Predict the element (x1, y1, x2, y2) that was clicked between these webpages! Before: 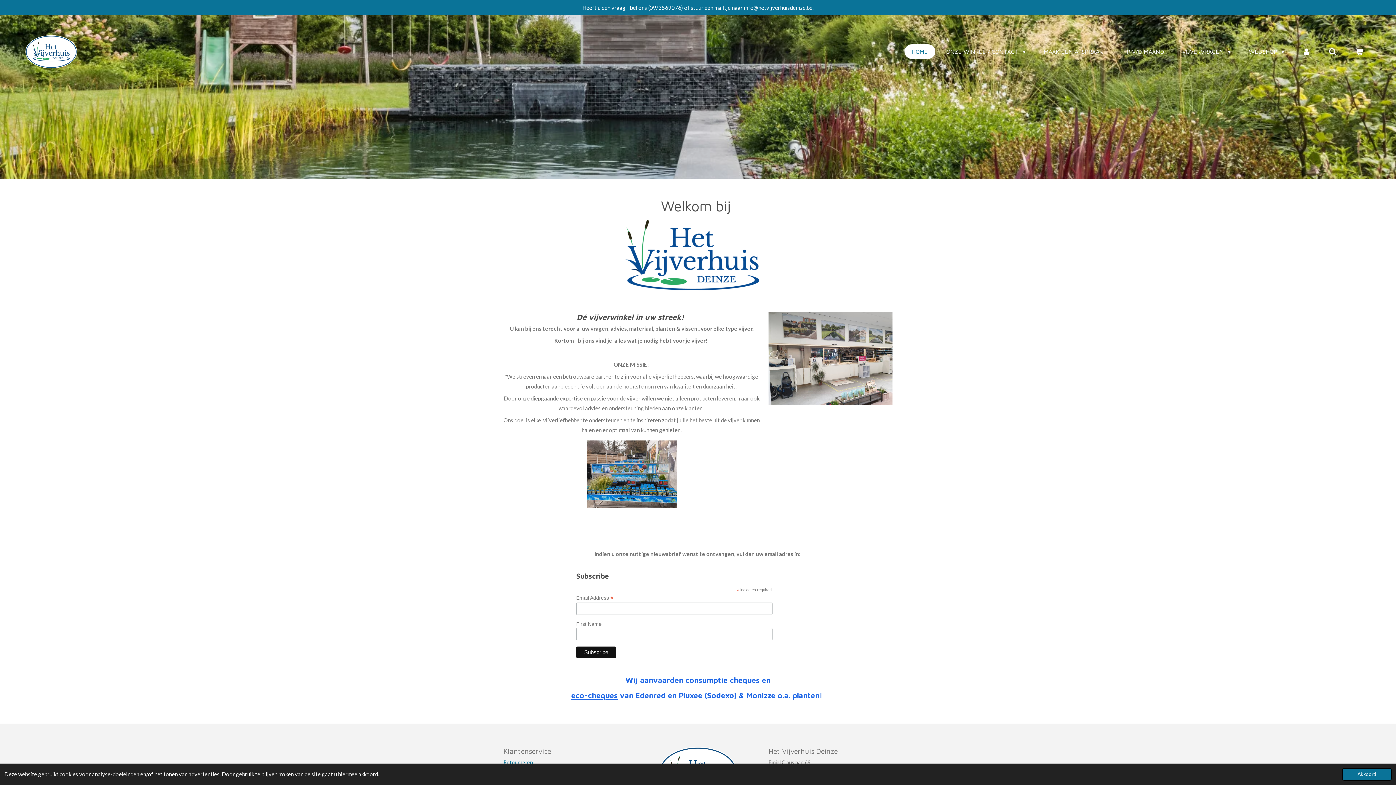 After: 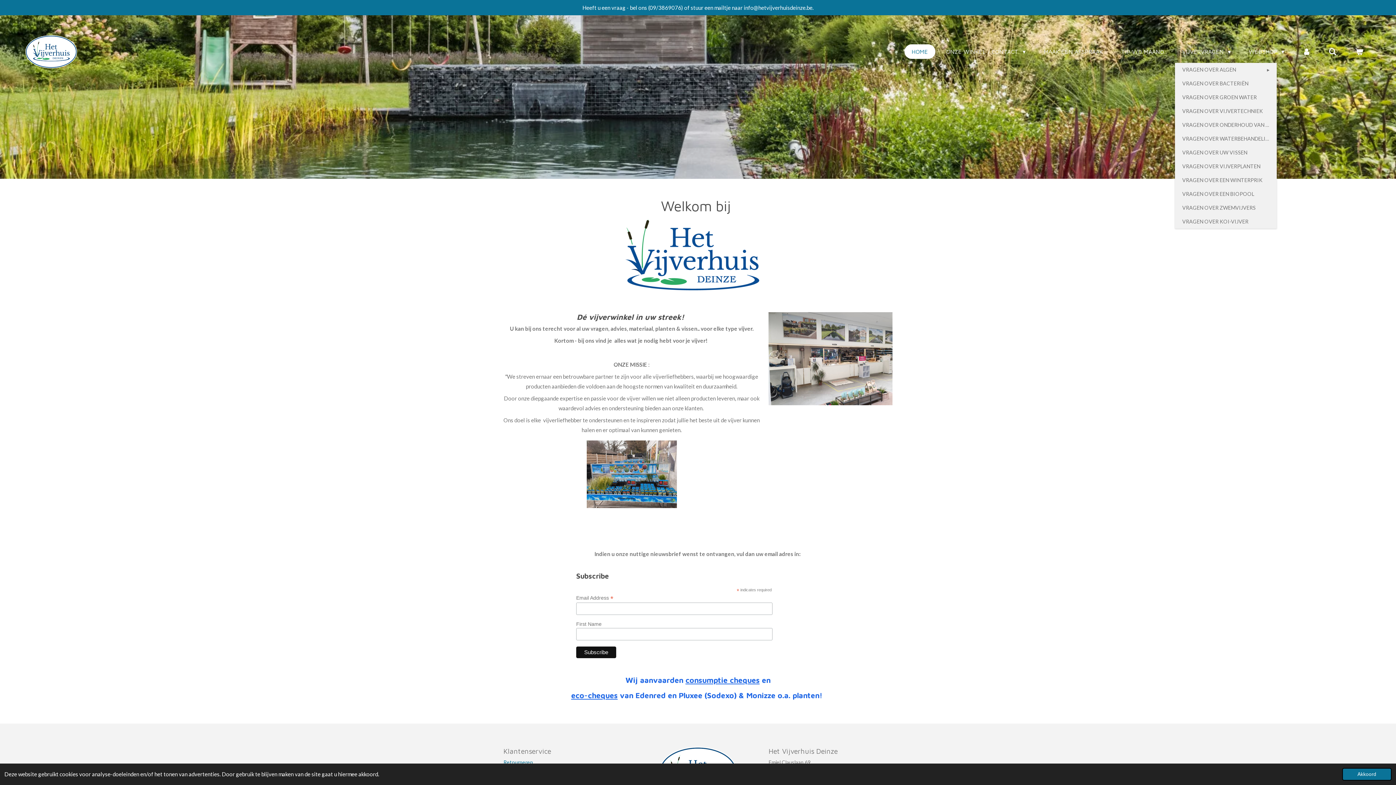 Action: label: VIJVERVRAGEN  bbox: (1175, 44, 1238, 59)